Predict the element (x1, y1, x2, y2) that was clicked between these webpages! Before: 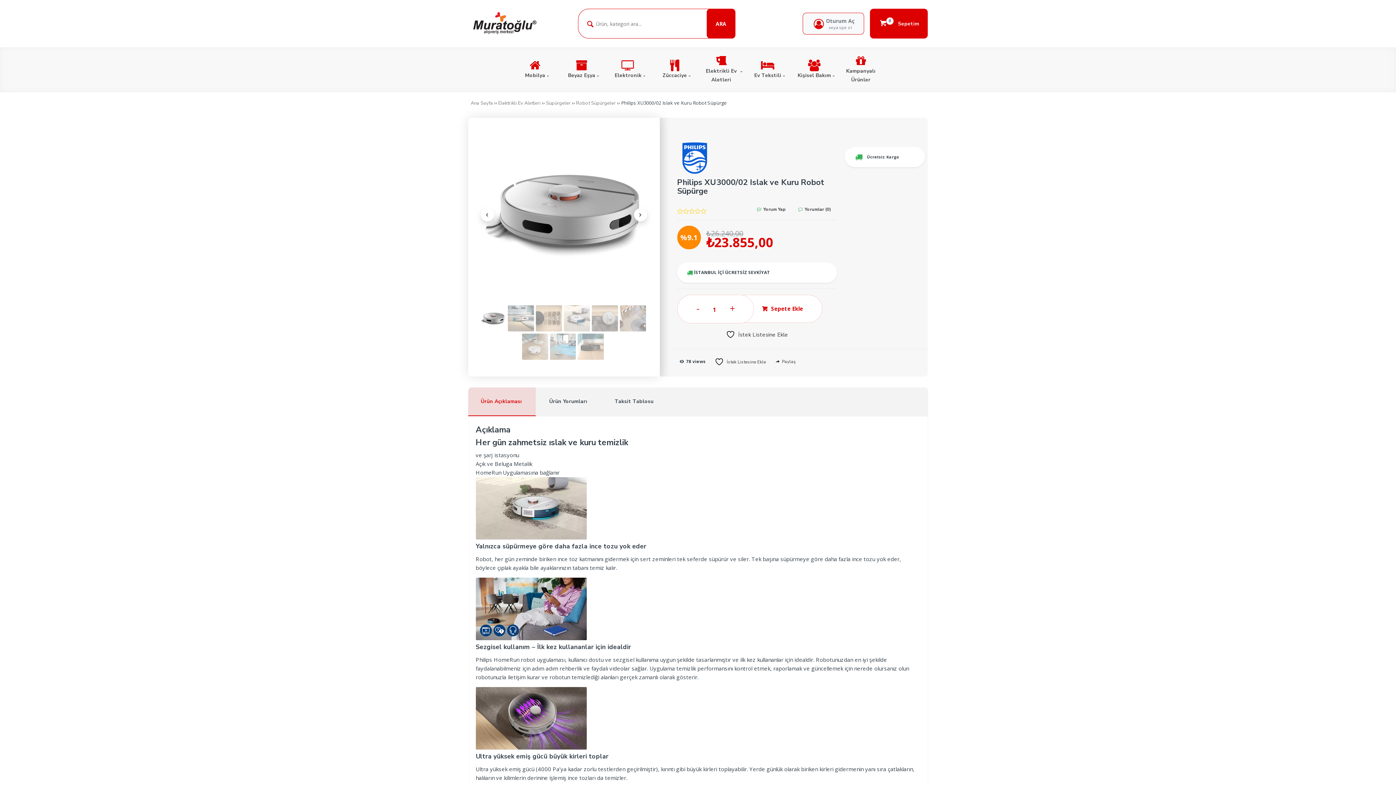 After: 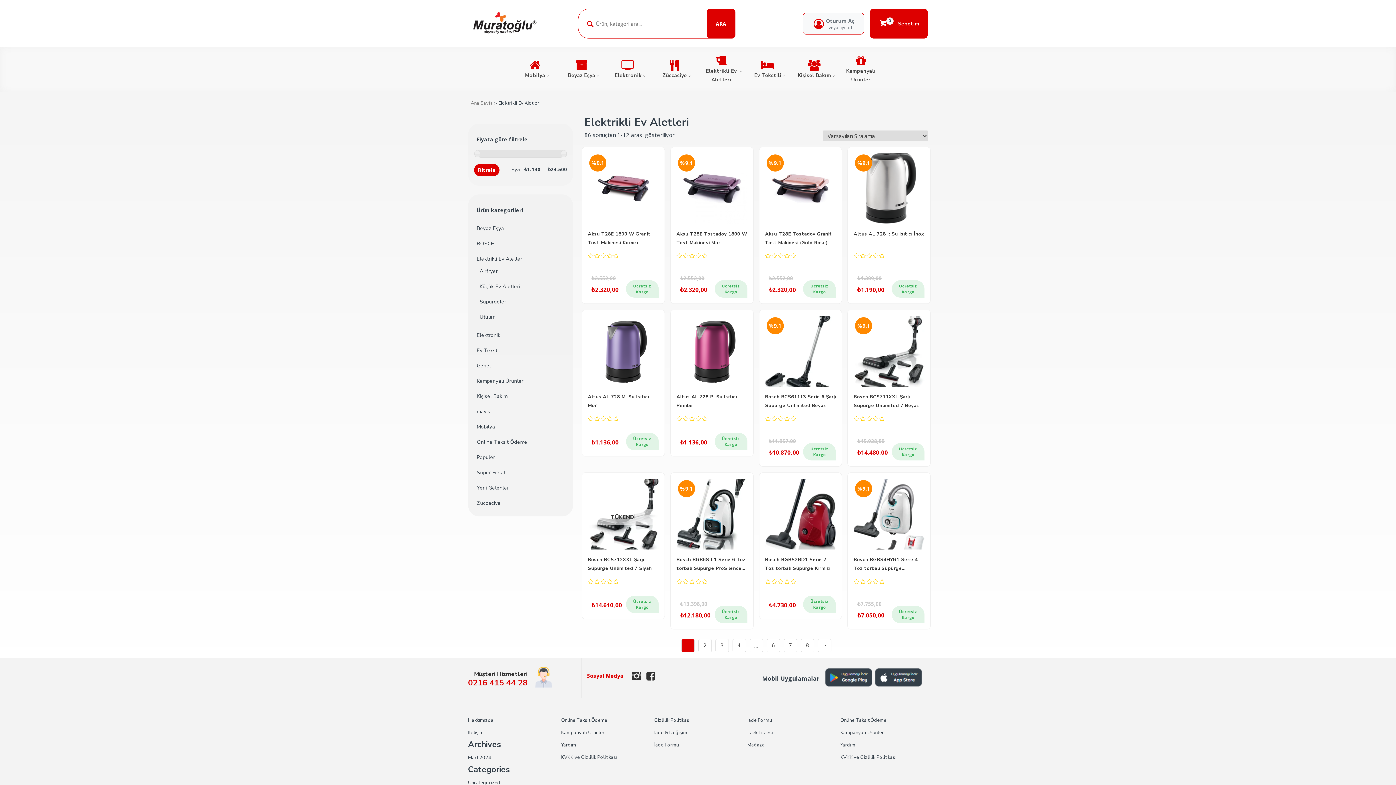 Action: label: Elektrikli Ev Aletleri bbox: (698, 55, 744, 84)